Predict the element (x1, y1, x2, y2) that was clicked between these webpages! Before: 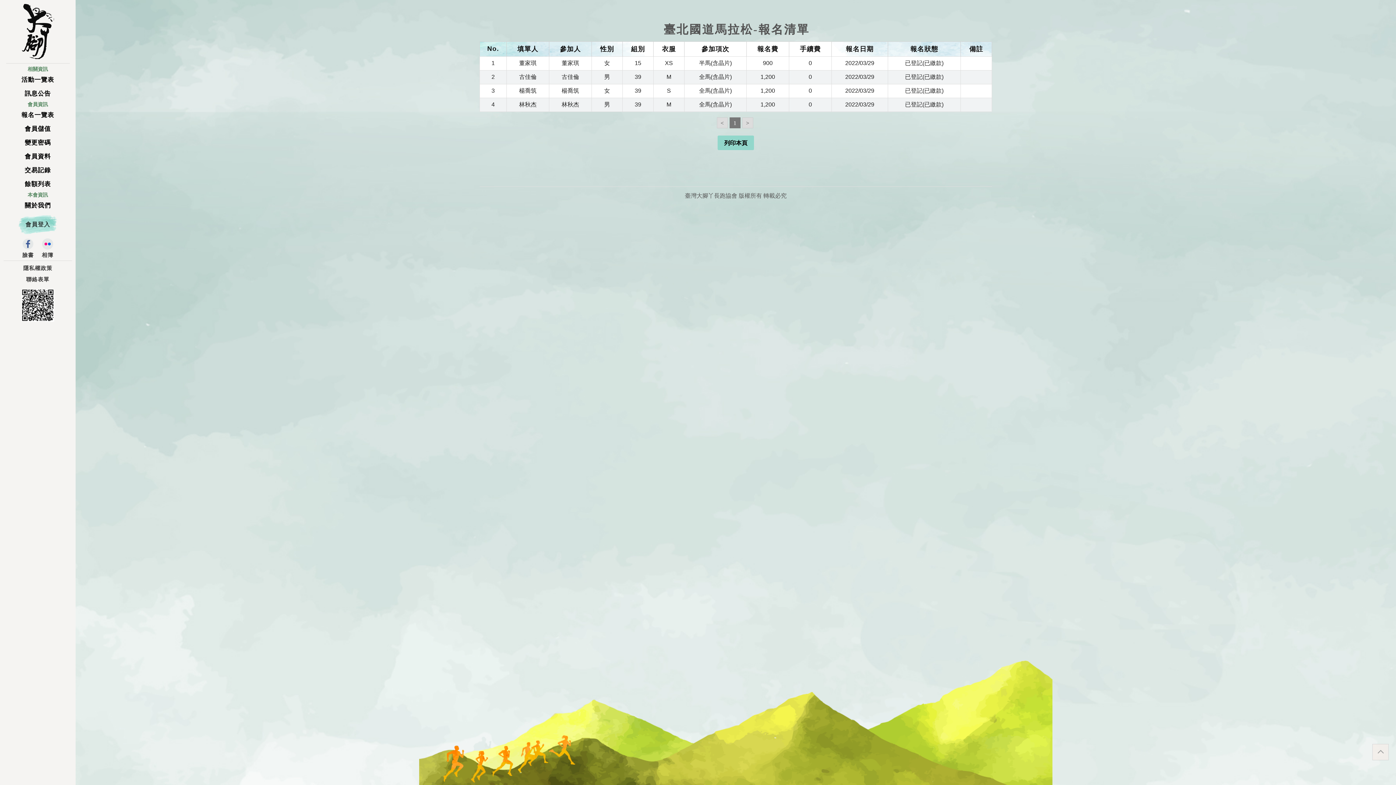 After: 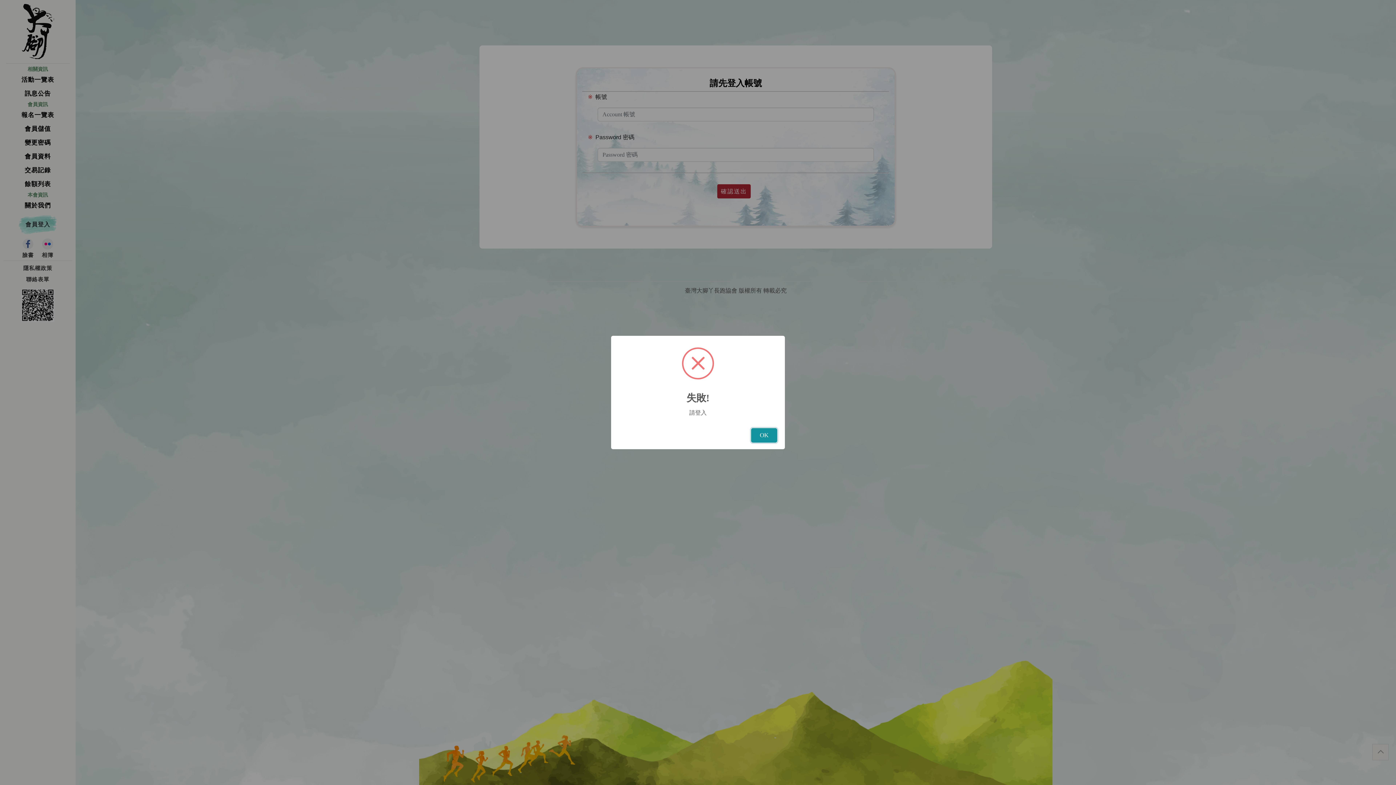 Action: bbox: (0, 108, 75, 122) label: 報名一覽表